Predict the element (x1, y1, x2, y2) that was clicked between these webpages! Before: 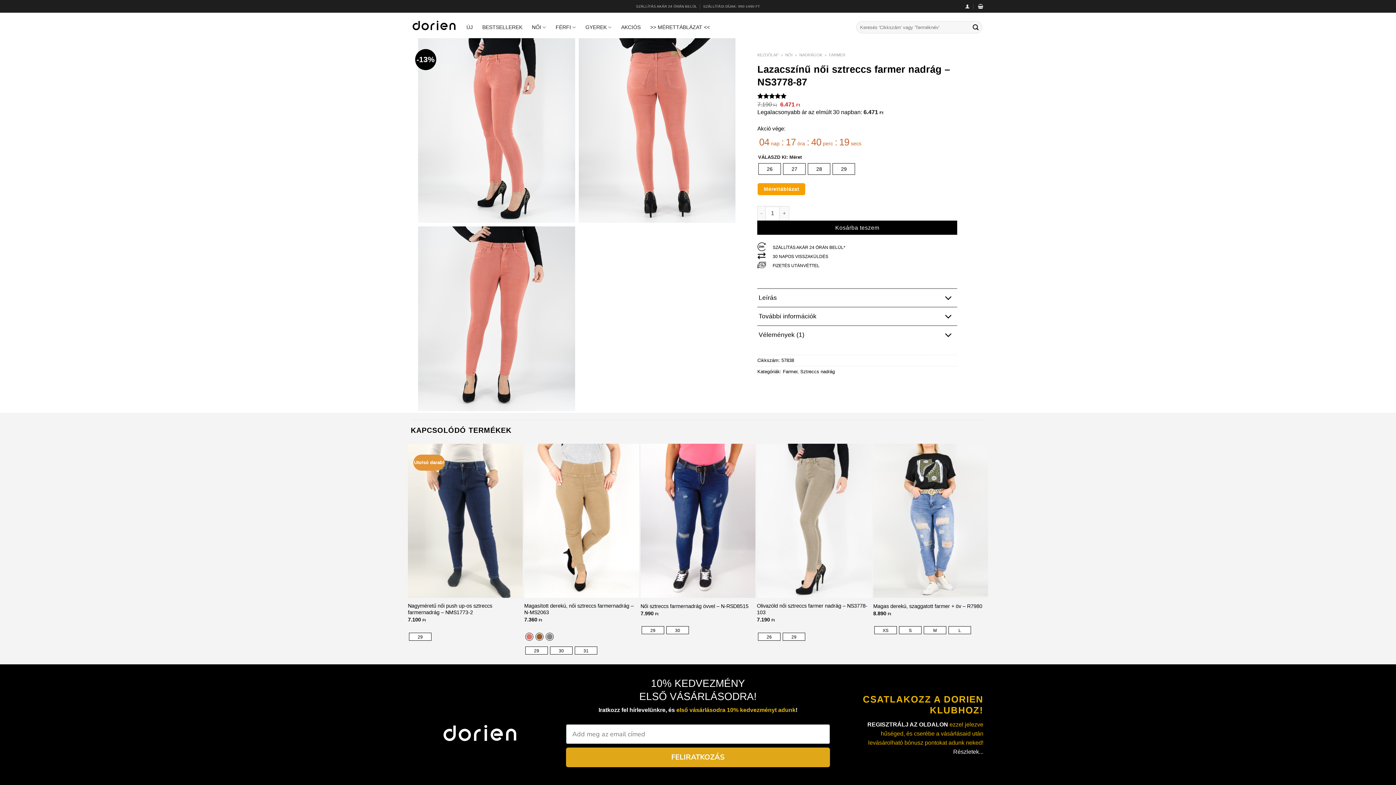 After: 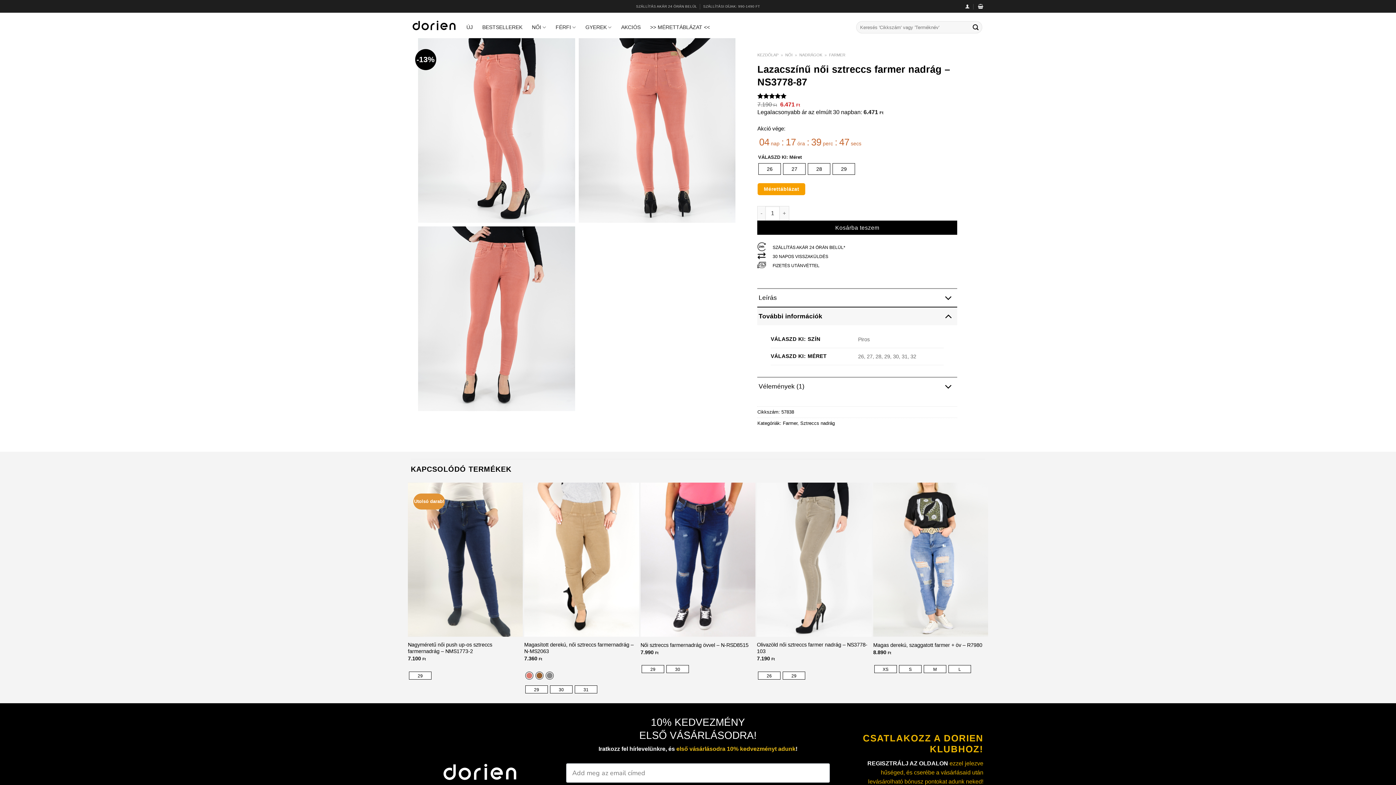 Action: bbox: (757, 306, 957, 325) label: További információk